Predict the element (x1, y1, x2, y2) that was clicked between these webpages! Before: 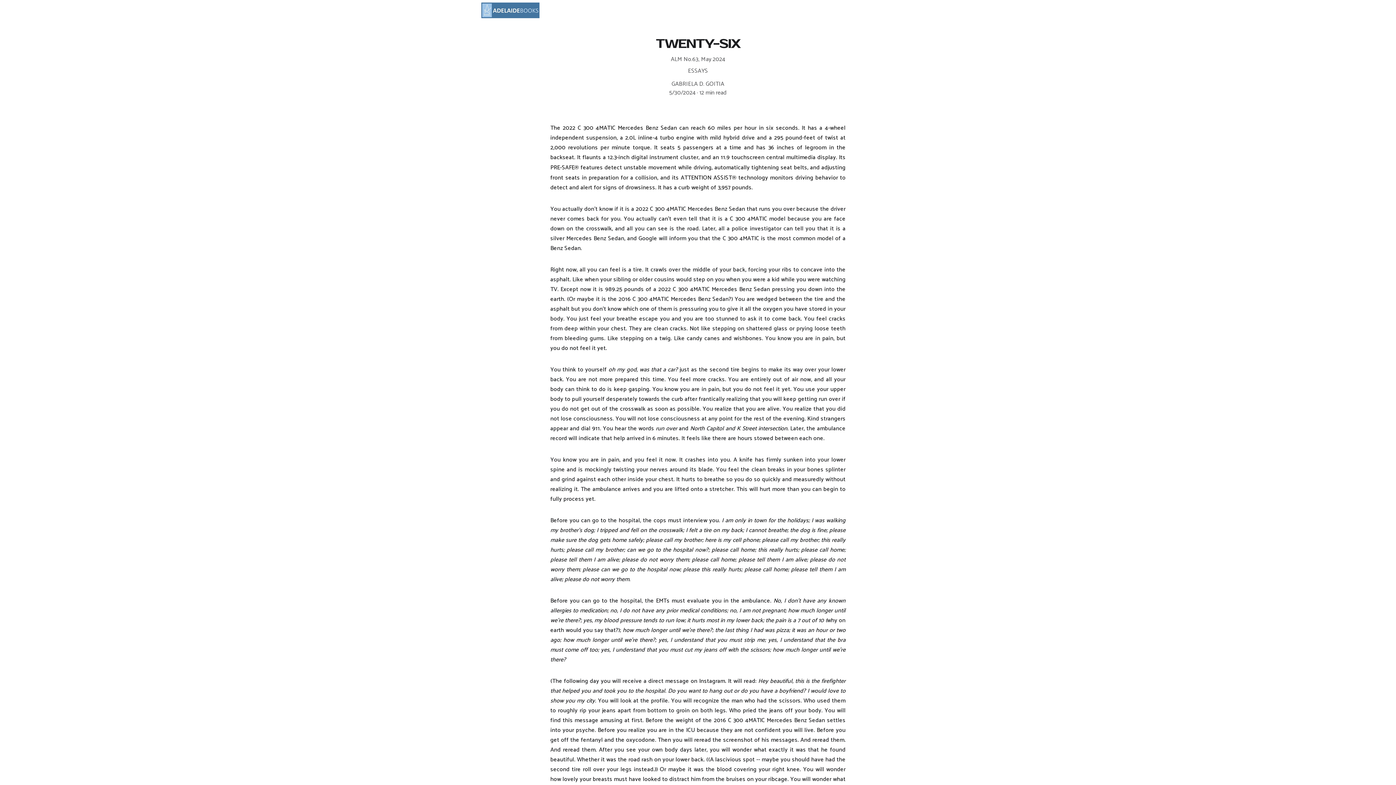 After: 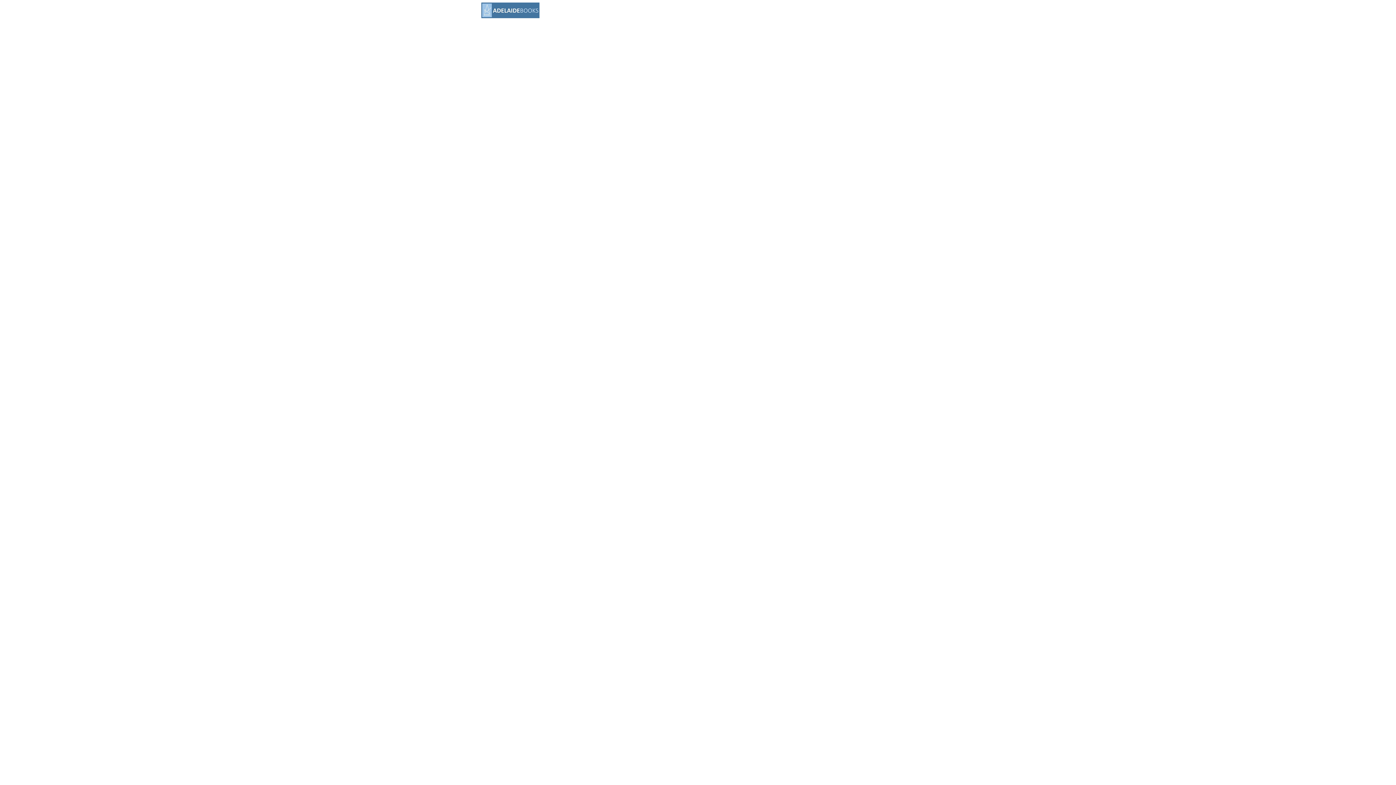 Action: bbox: (868, 5, 883, 15) label: Home